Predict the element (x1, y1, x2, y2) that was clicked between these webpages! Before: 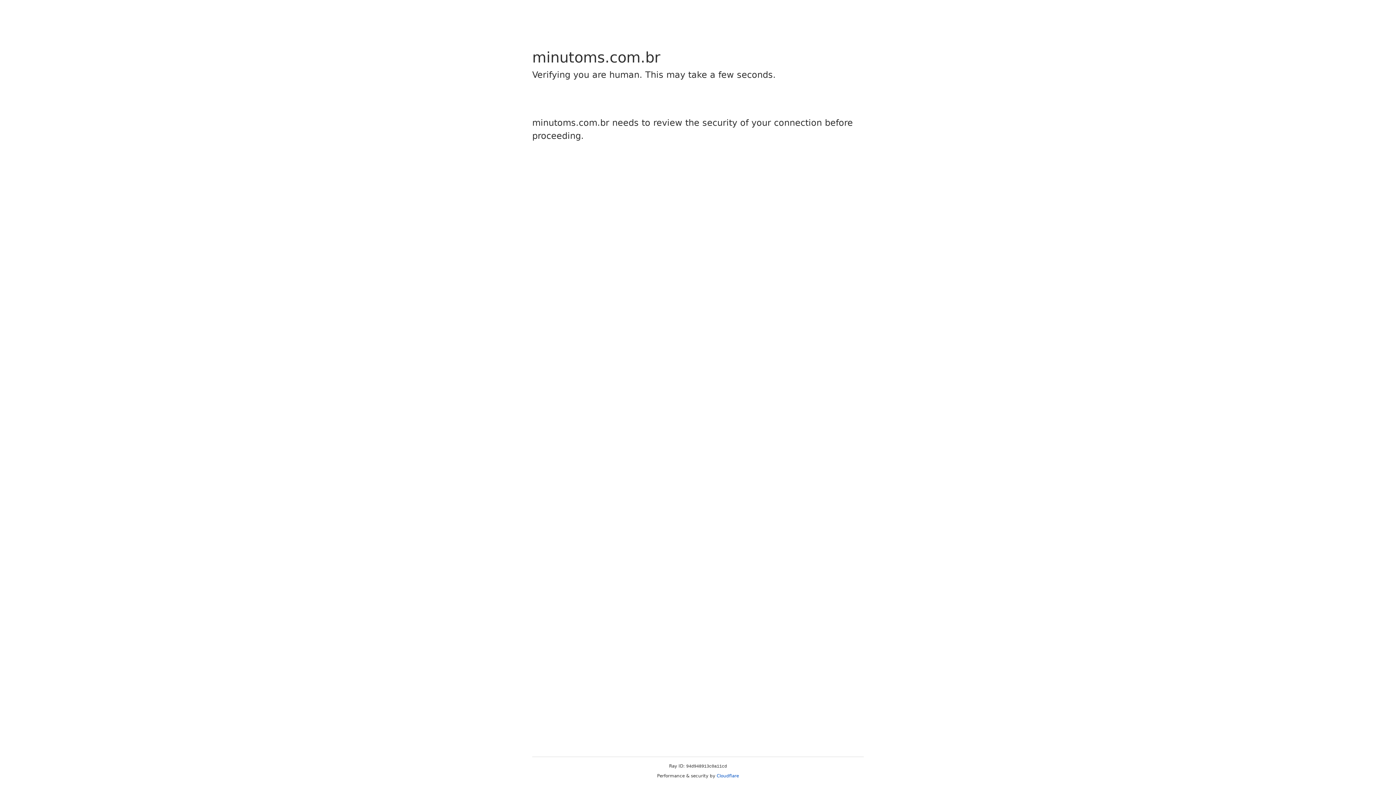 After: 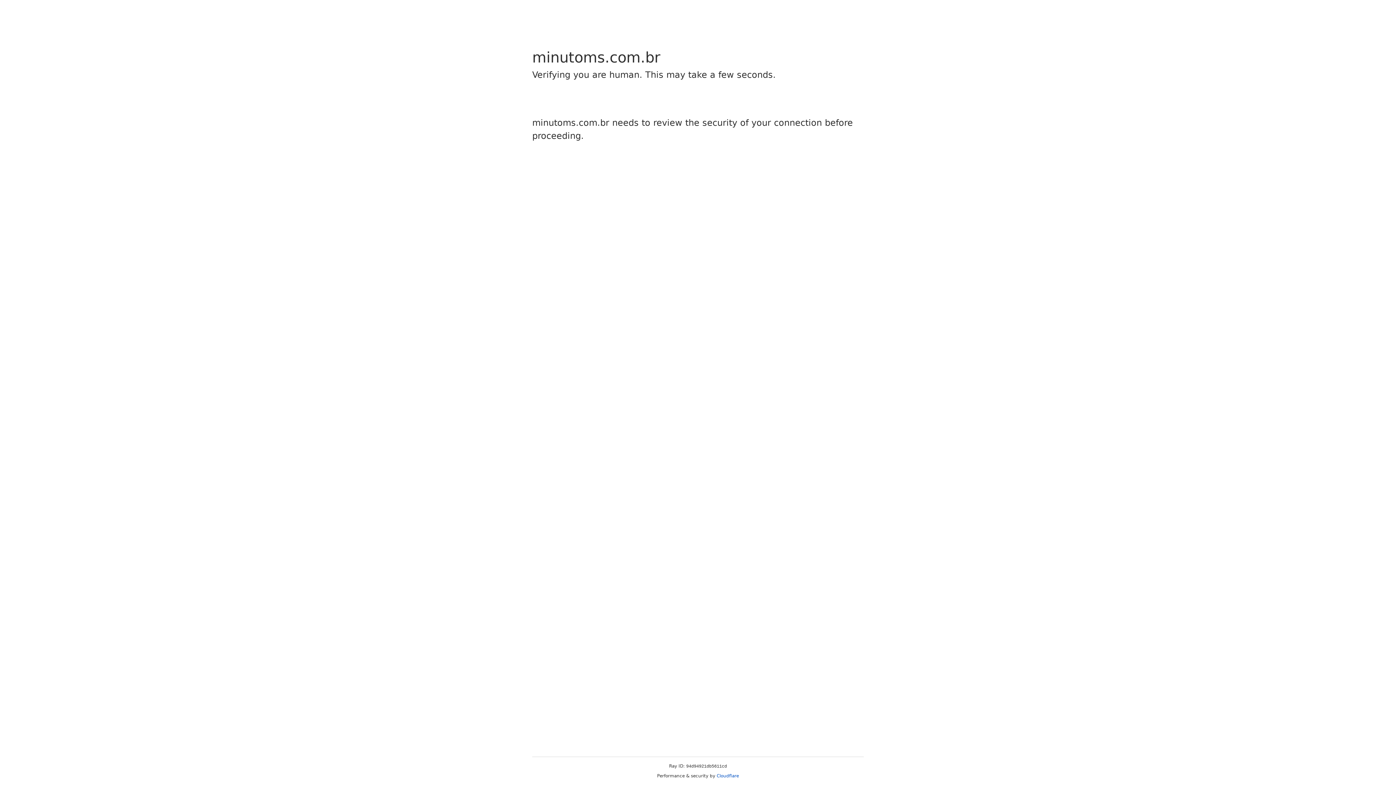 Action: label: Cloudflare bbox: (716, 773, 739, 778)